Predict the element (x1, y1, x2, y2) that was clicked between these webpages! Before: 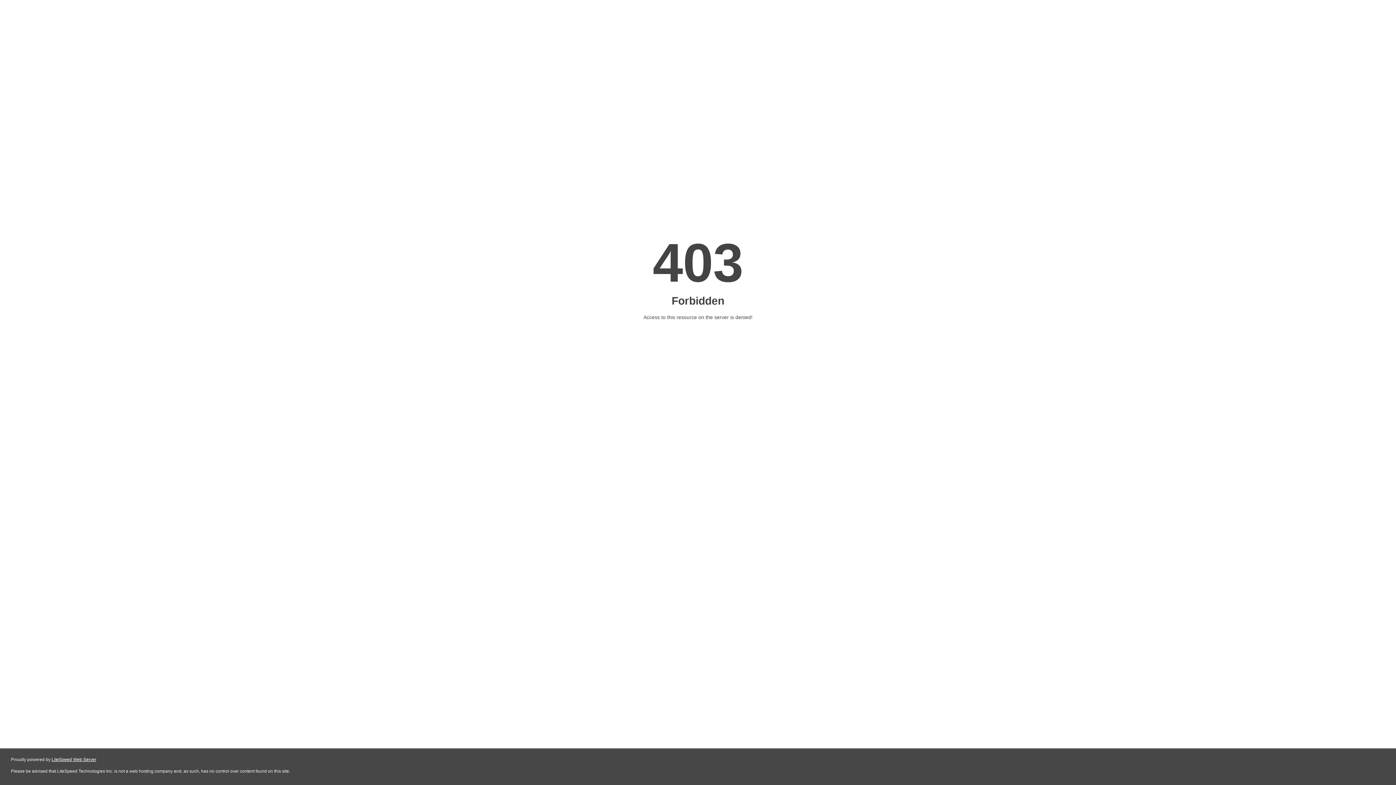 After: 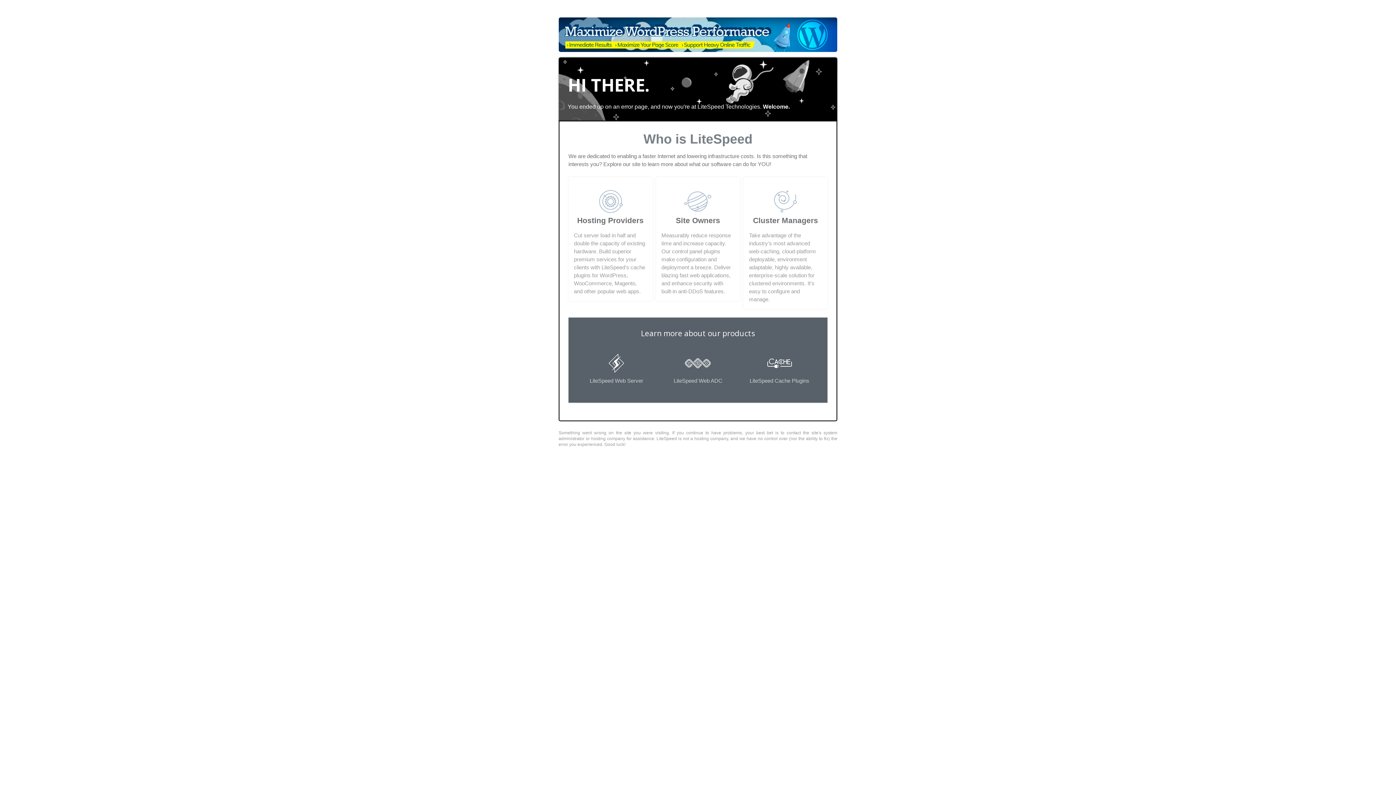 Action: label: LiteSpeed Web Server bbox: (51, 757, 96, 762)